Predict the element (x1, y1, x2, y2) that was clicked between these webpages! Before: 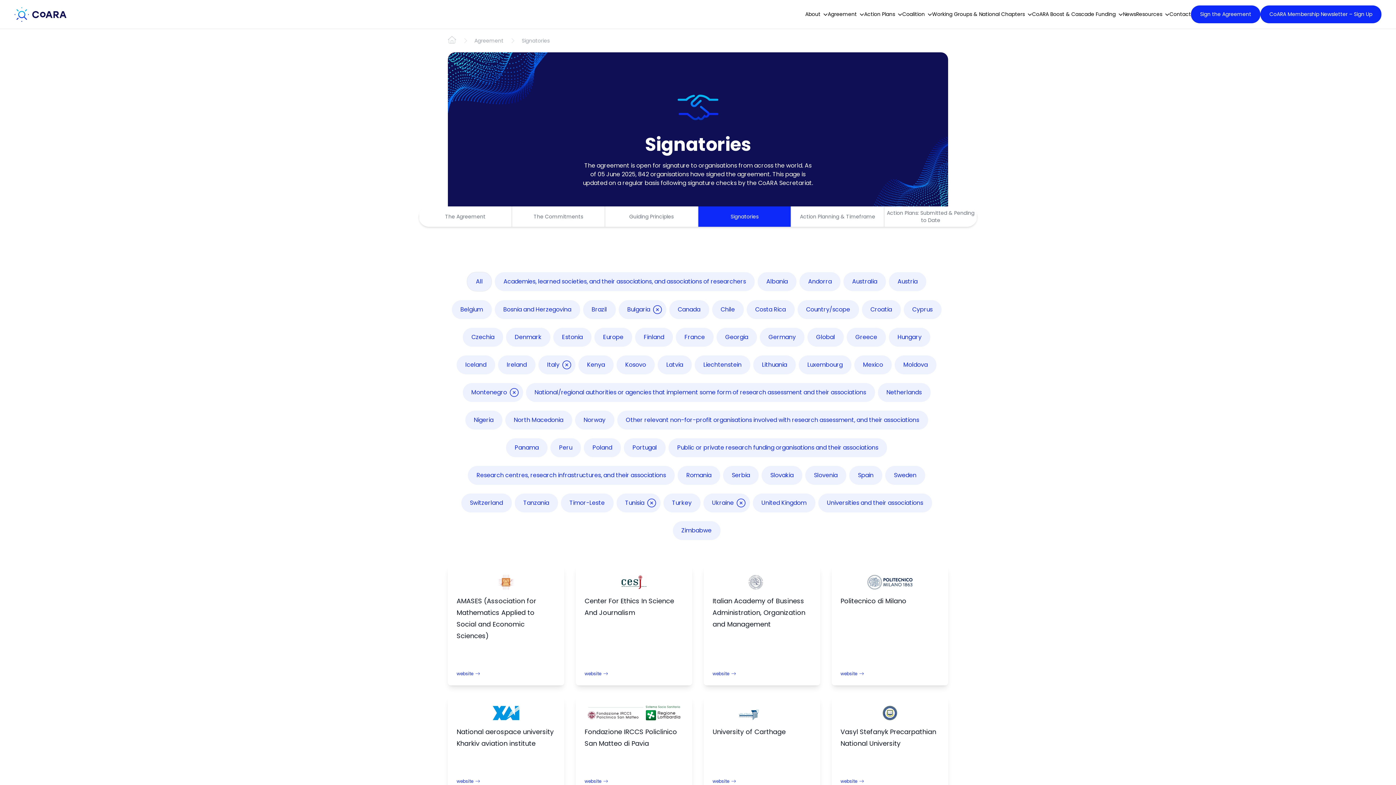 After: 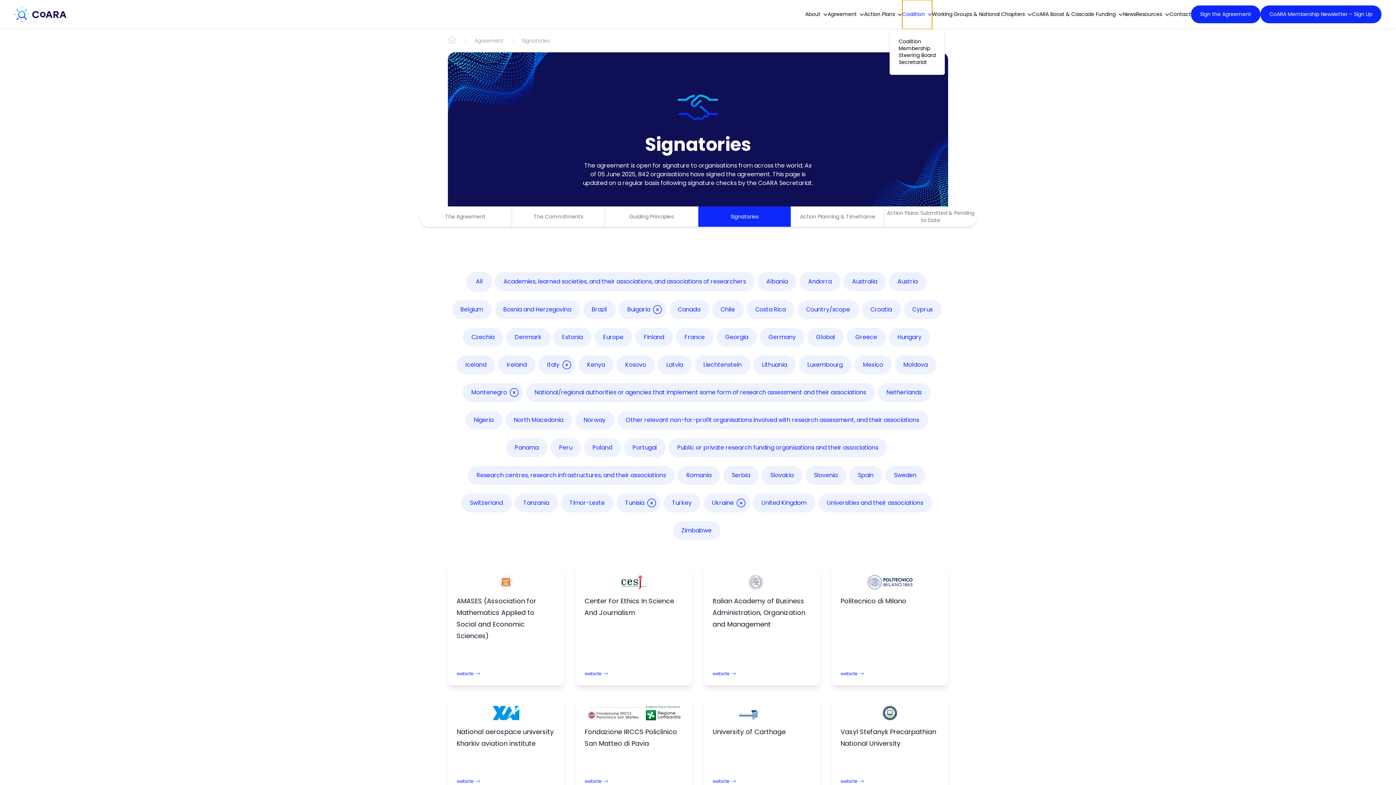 Action: label: Coalition bbox: (902, 0, 932, 28)